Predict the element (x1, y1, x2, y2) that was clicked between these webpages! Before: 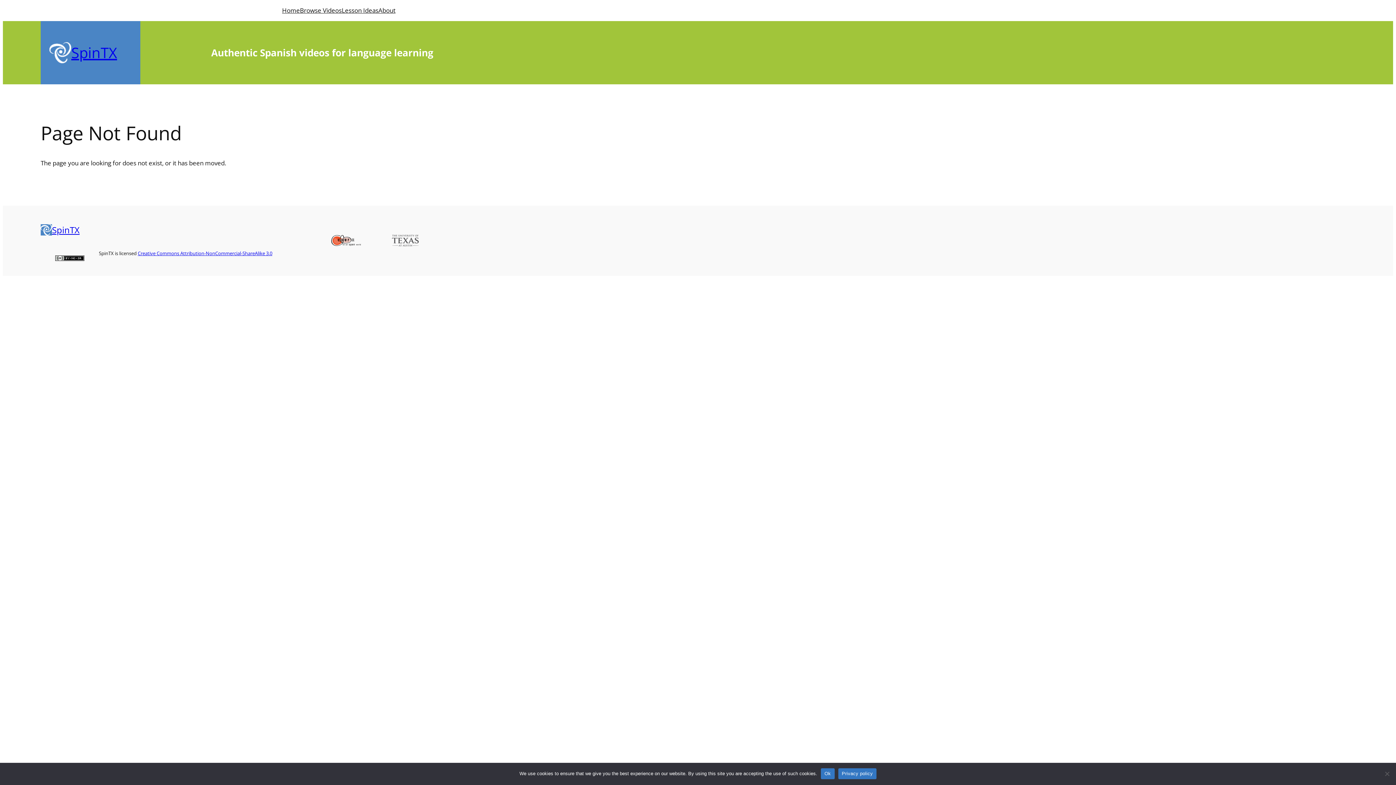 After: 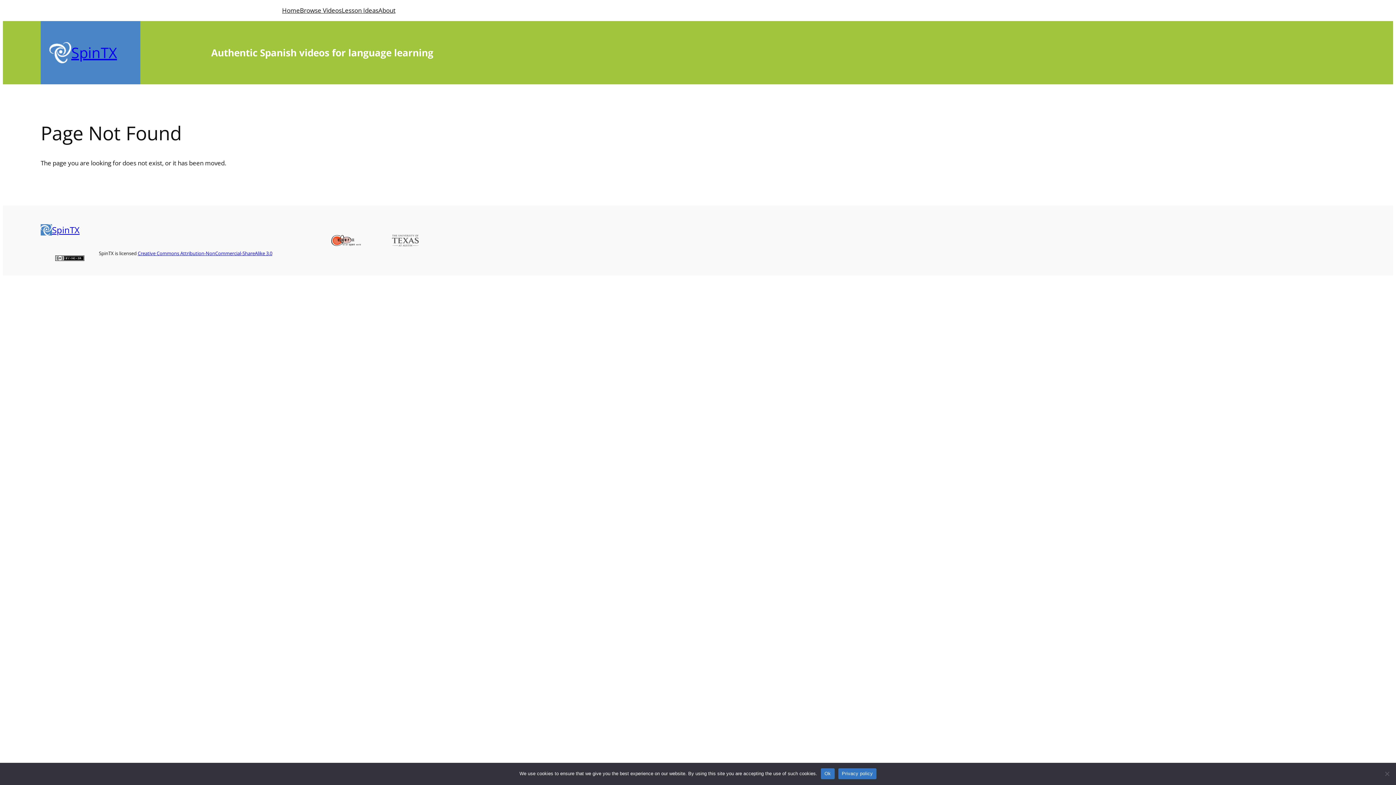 Action: label: Privacy policy bbox: (838, 768, 876, 779)